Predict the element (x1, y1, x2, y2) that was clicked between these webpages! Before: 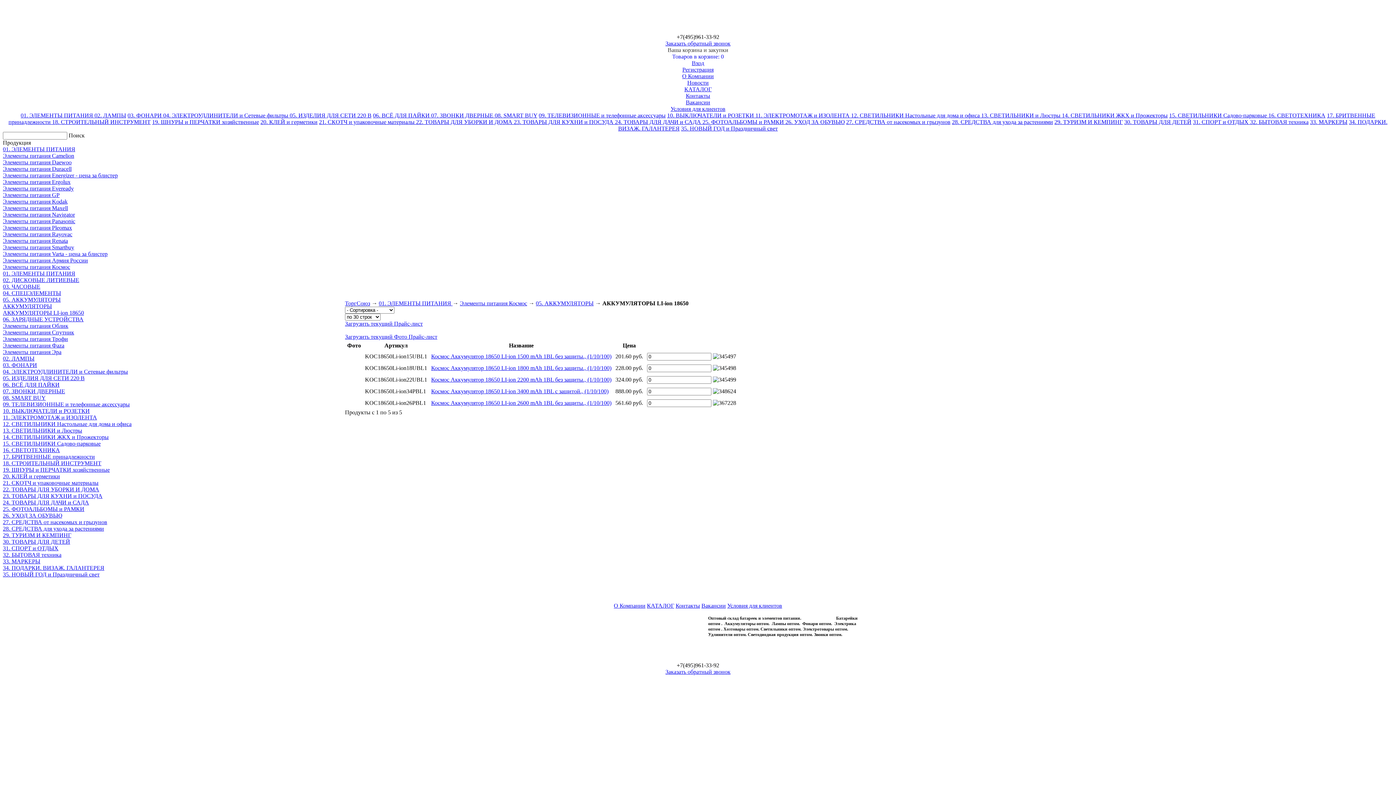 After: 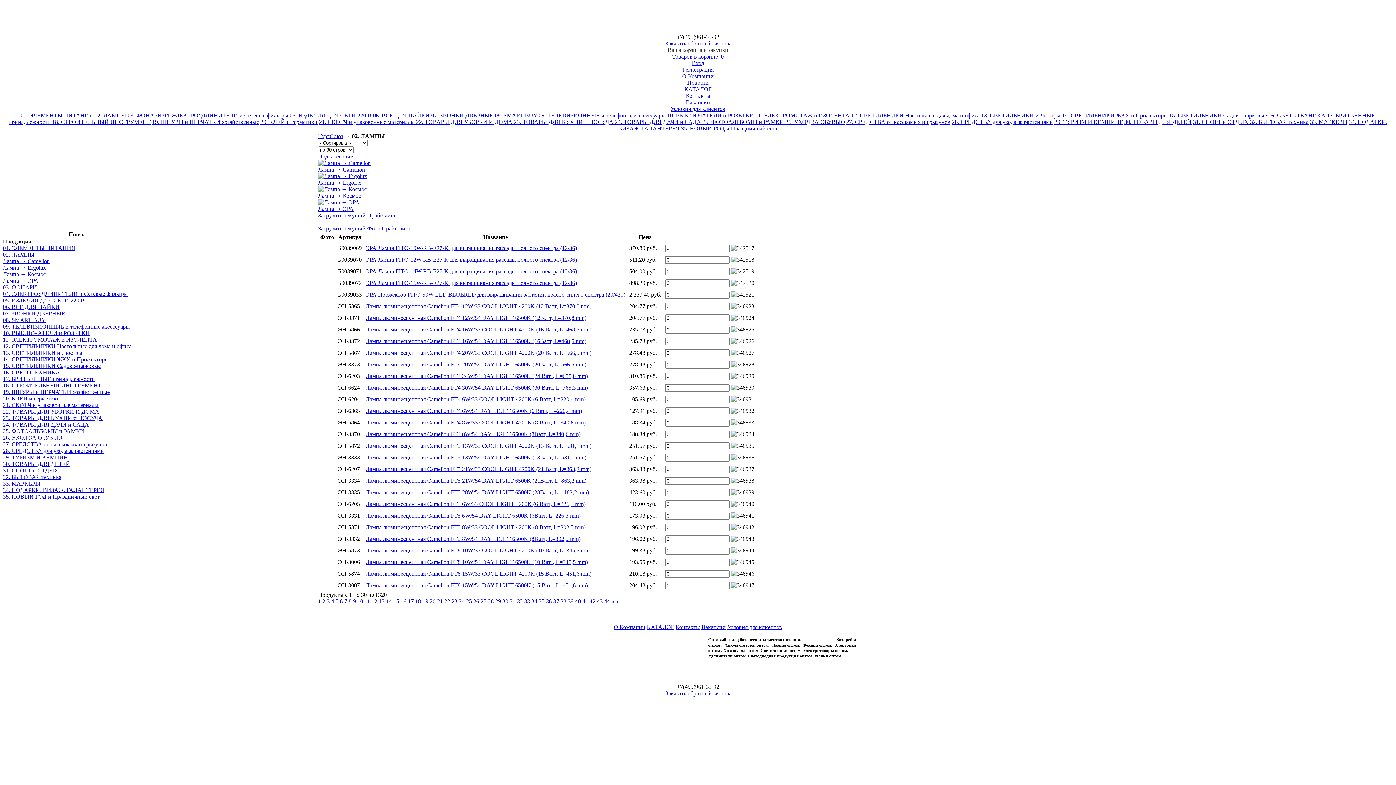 Action: bbox: (2, 355, 34, 361) label: 02. ЛАМПЫ